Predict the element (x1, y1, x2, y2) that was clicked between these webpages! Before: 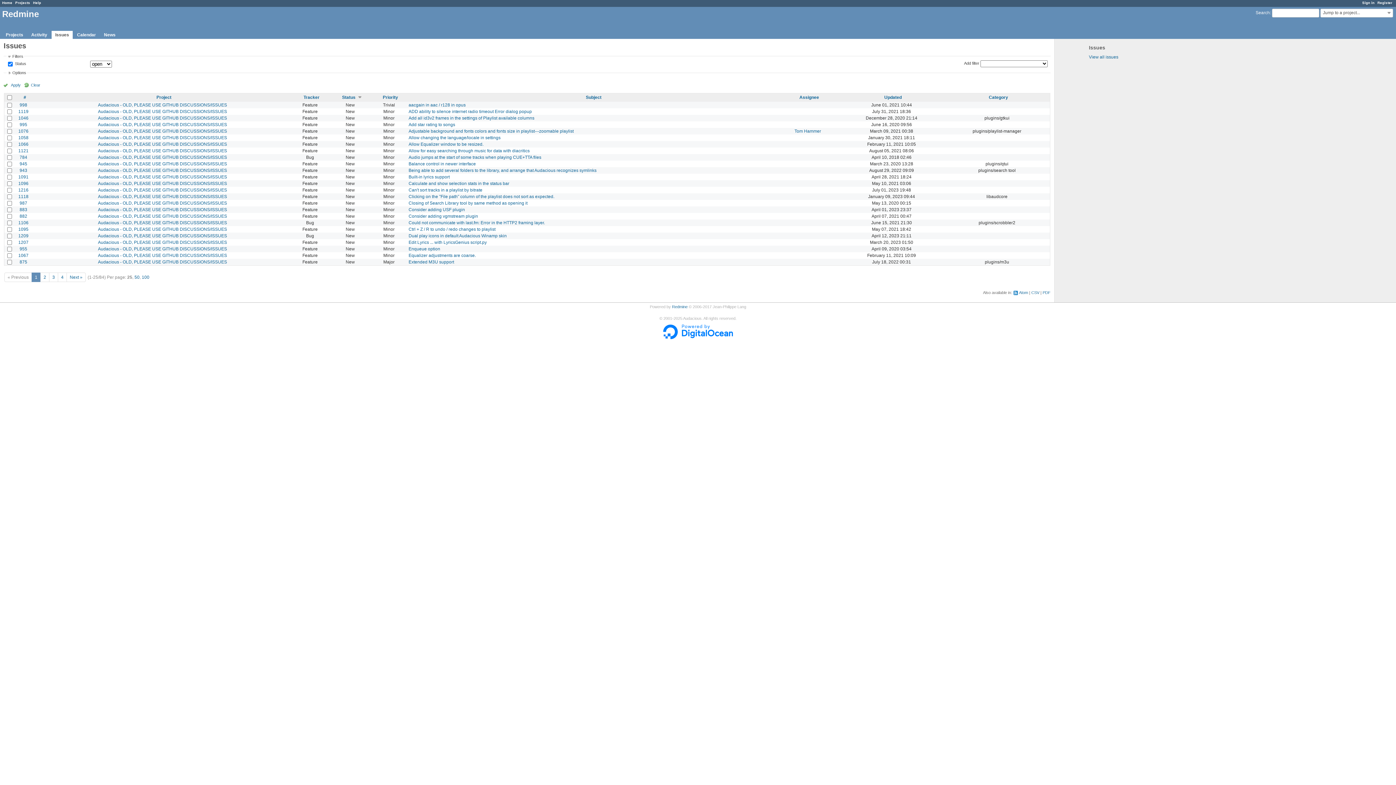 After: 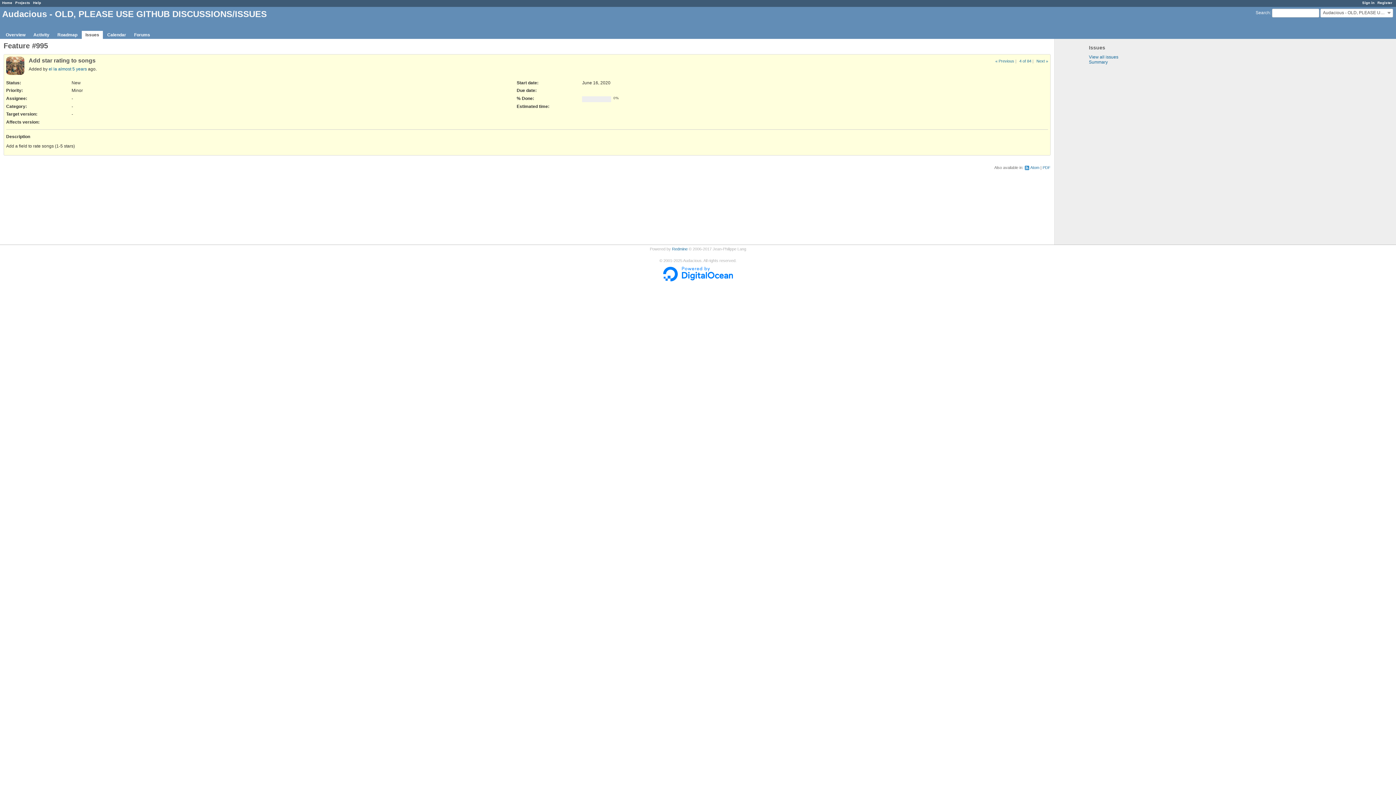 Action: bbox: (19, 122, 27, 127) label: 995